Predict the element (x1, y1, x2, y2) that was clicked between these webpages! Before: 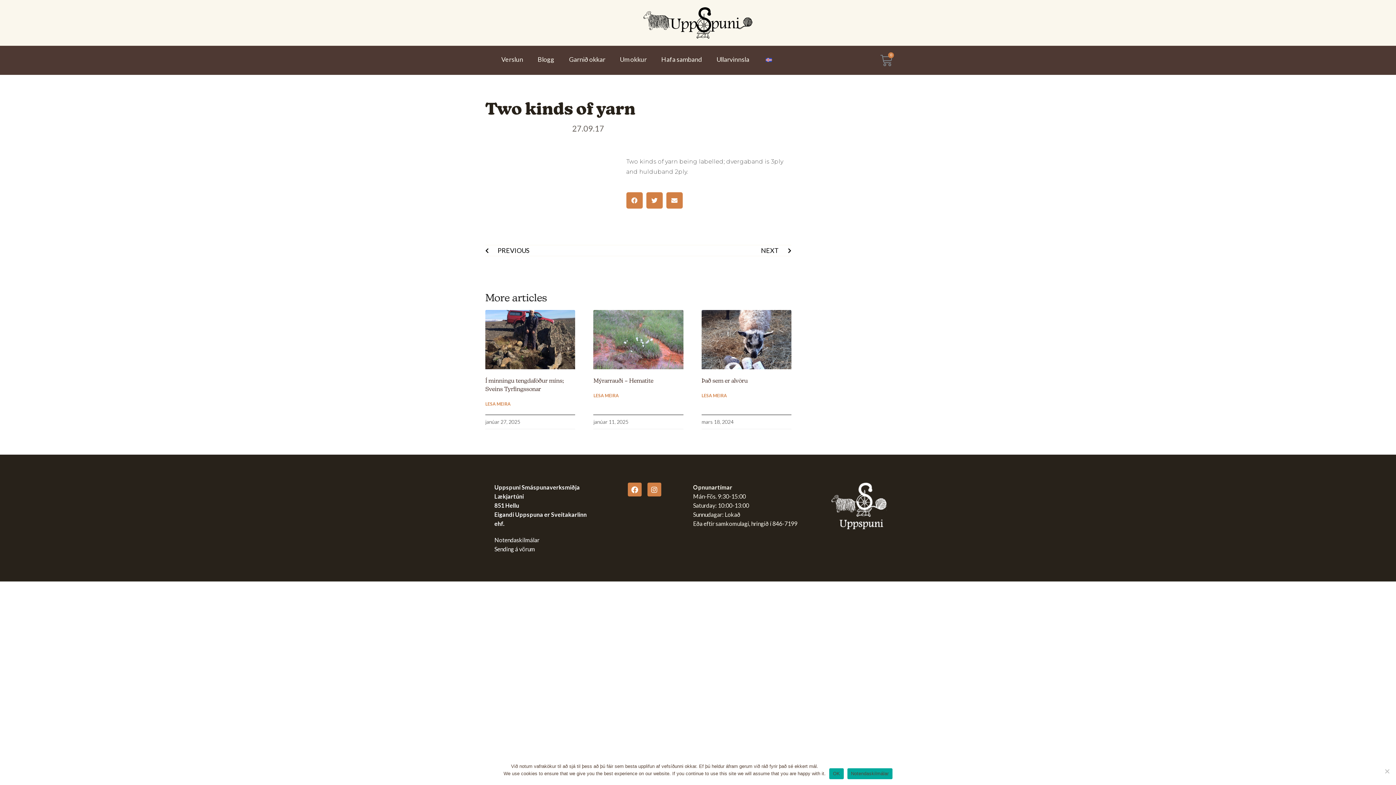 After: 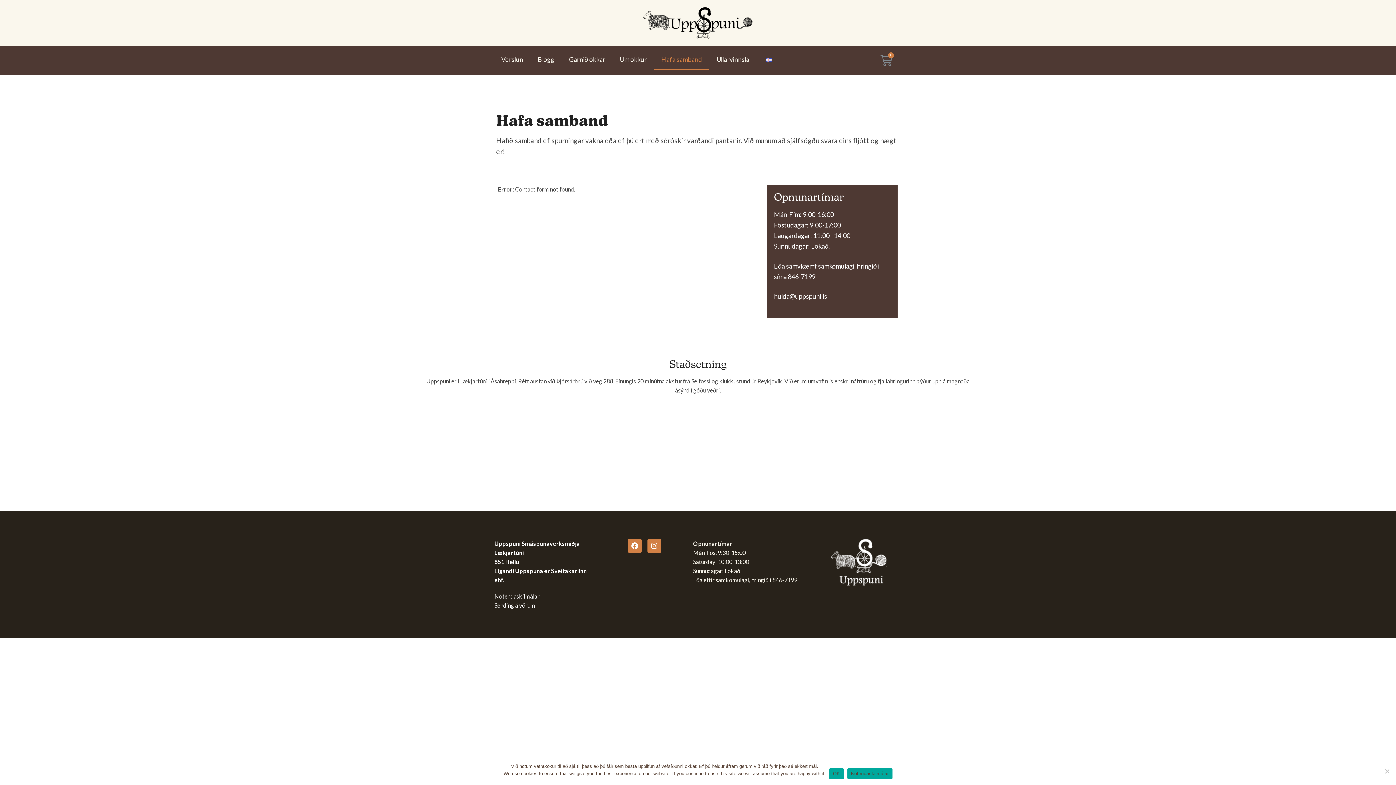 Action: bbox: (654, 49, 709, 69) label: Hafa samband